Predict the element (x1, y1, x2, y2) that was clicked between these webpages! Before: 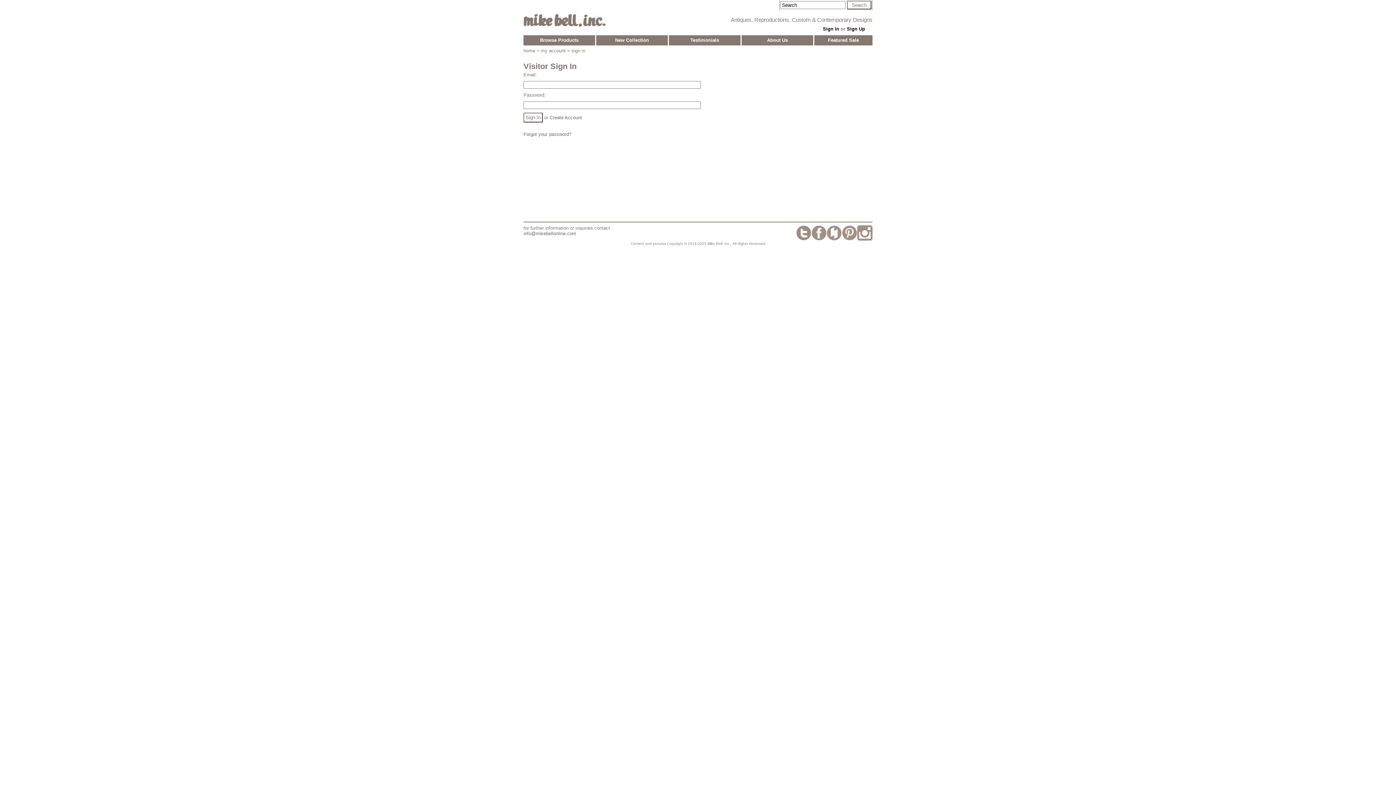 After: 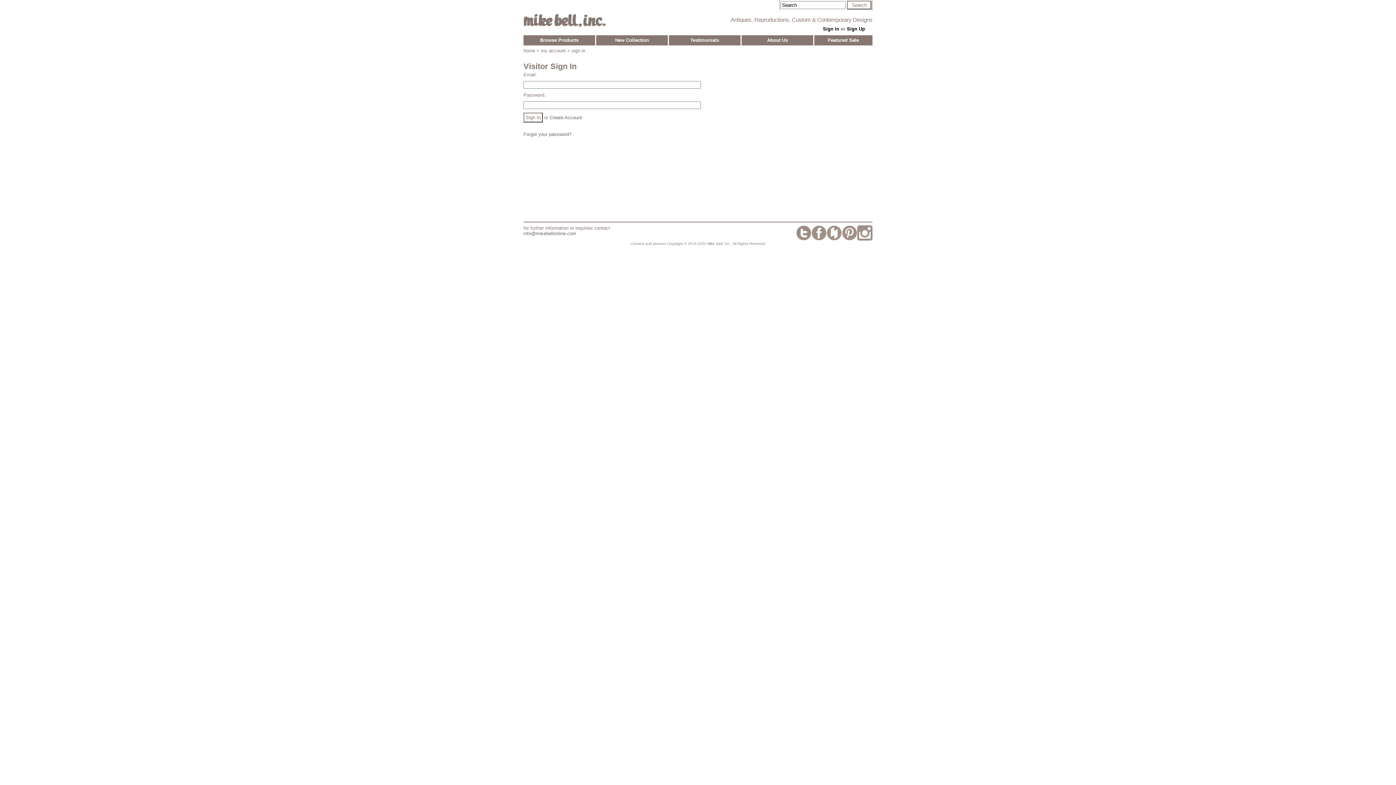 Action: bbox: (842, 236, 857, 241)